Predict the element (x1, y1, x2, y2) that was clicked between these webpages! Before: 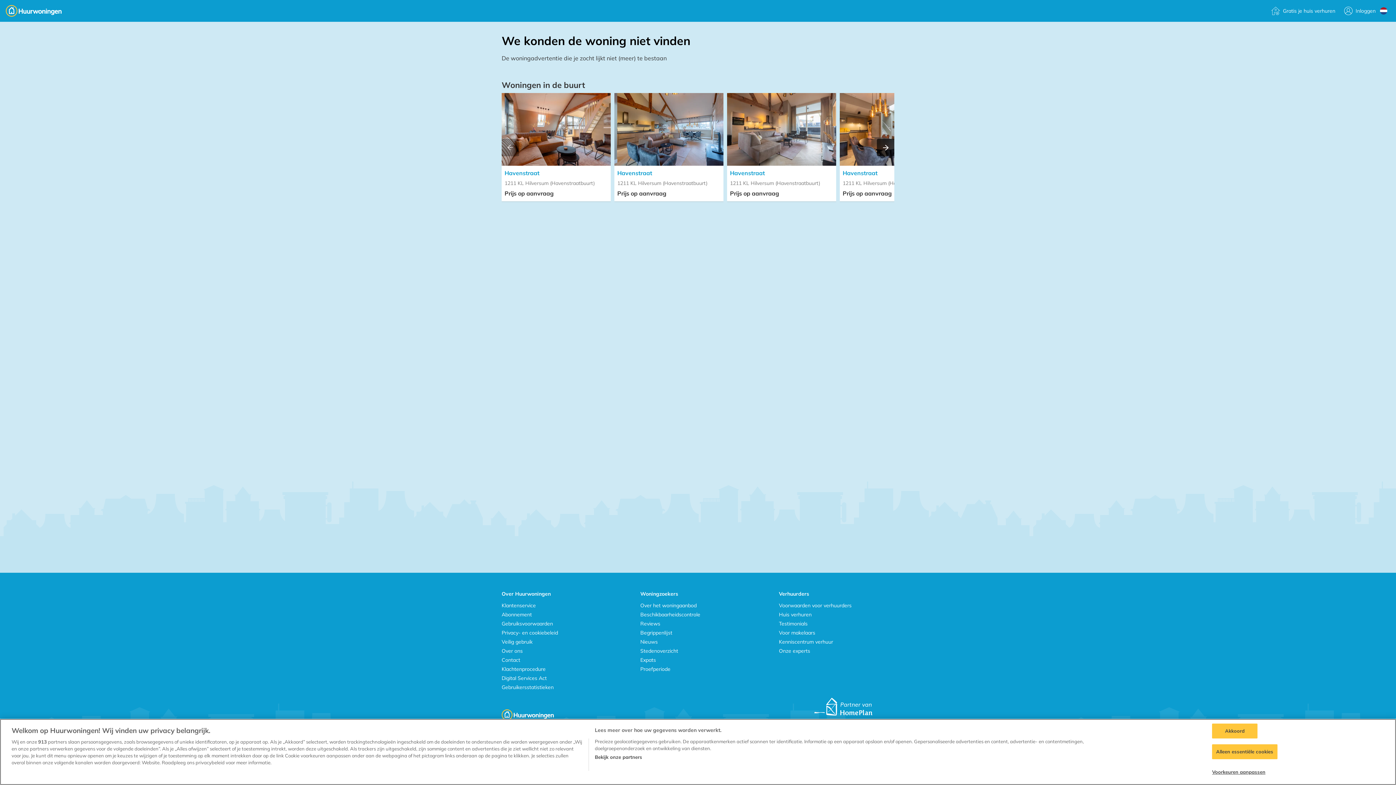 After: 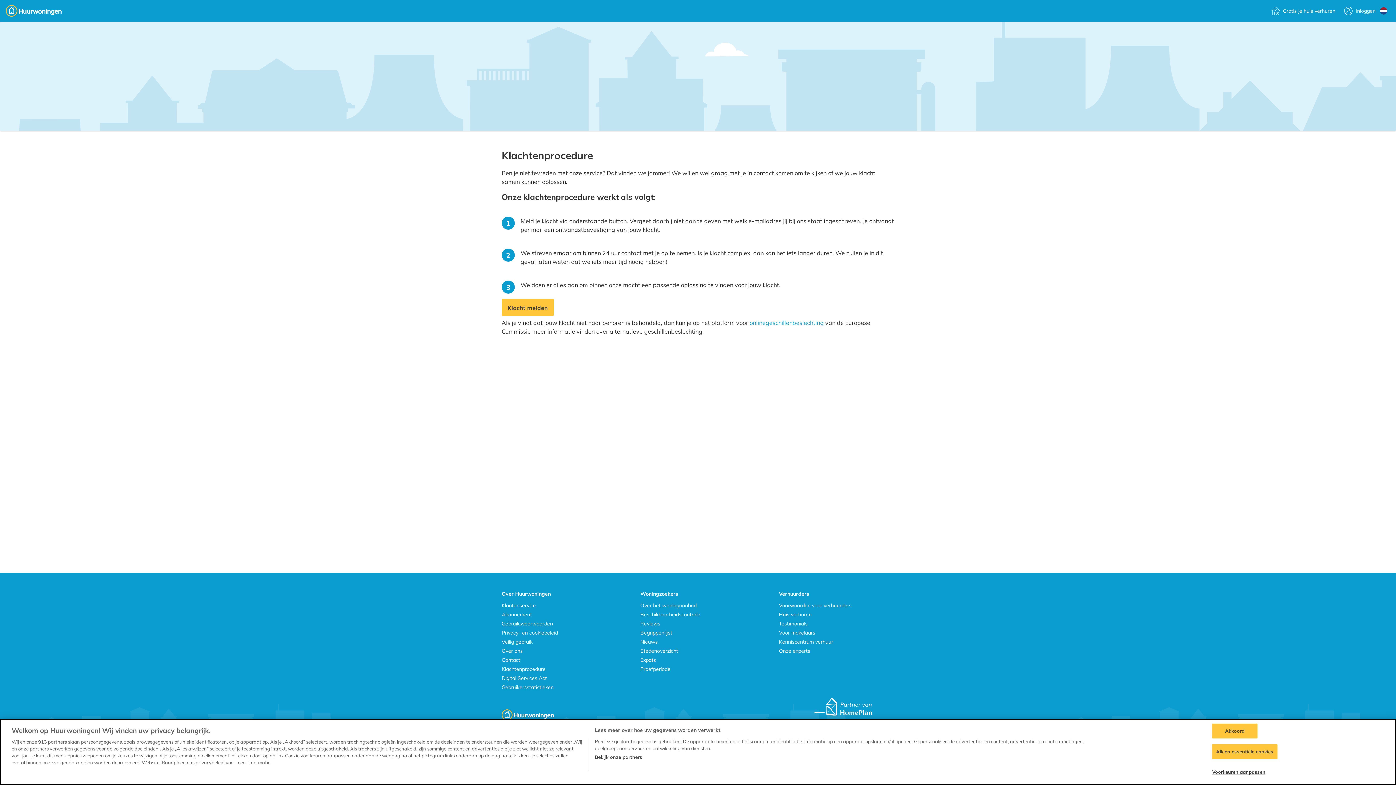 Action: bbox: (501, 666, 545, 672) label: Klachtenprocedure